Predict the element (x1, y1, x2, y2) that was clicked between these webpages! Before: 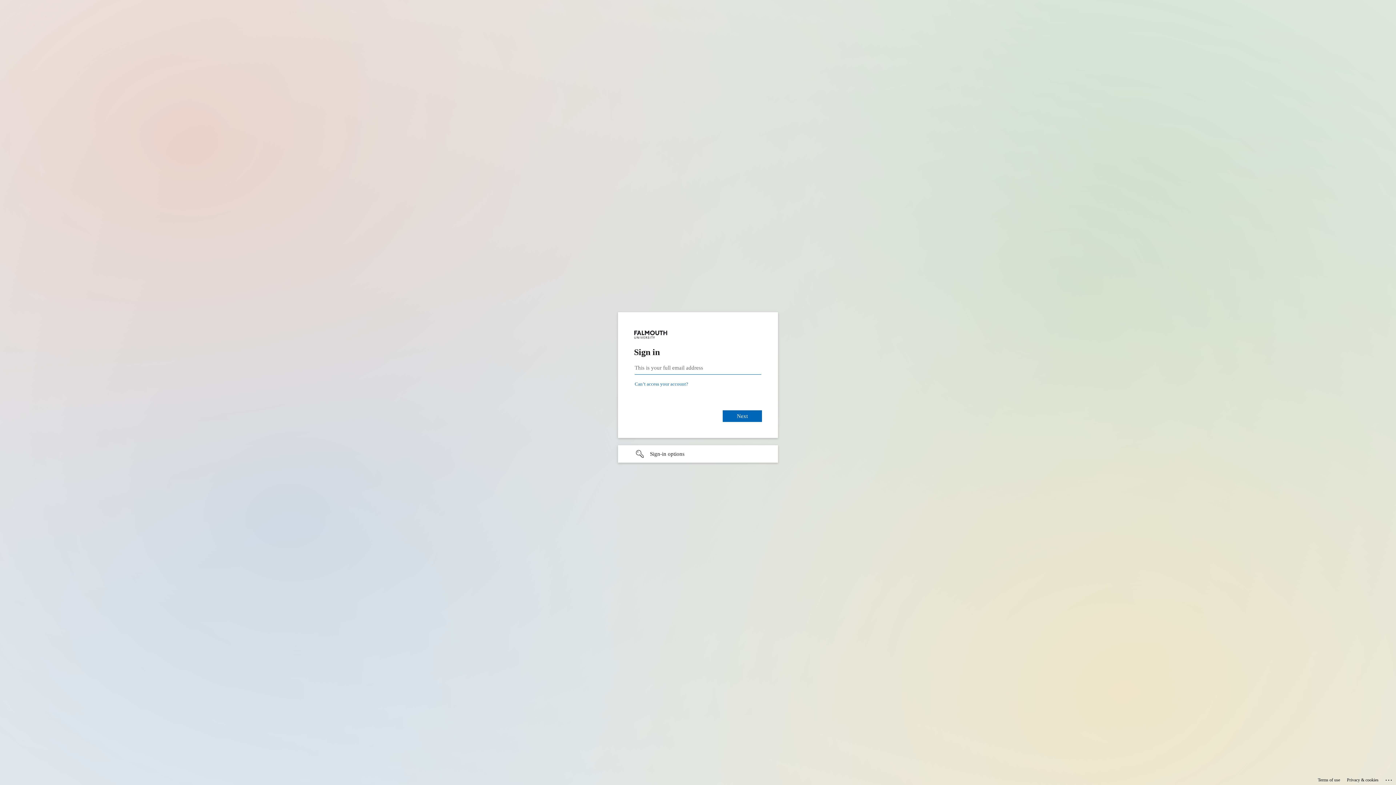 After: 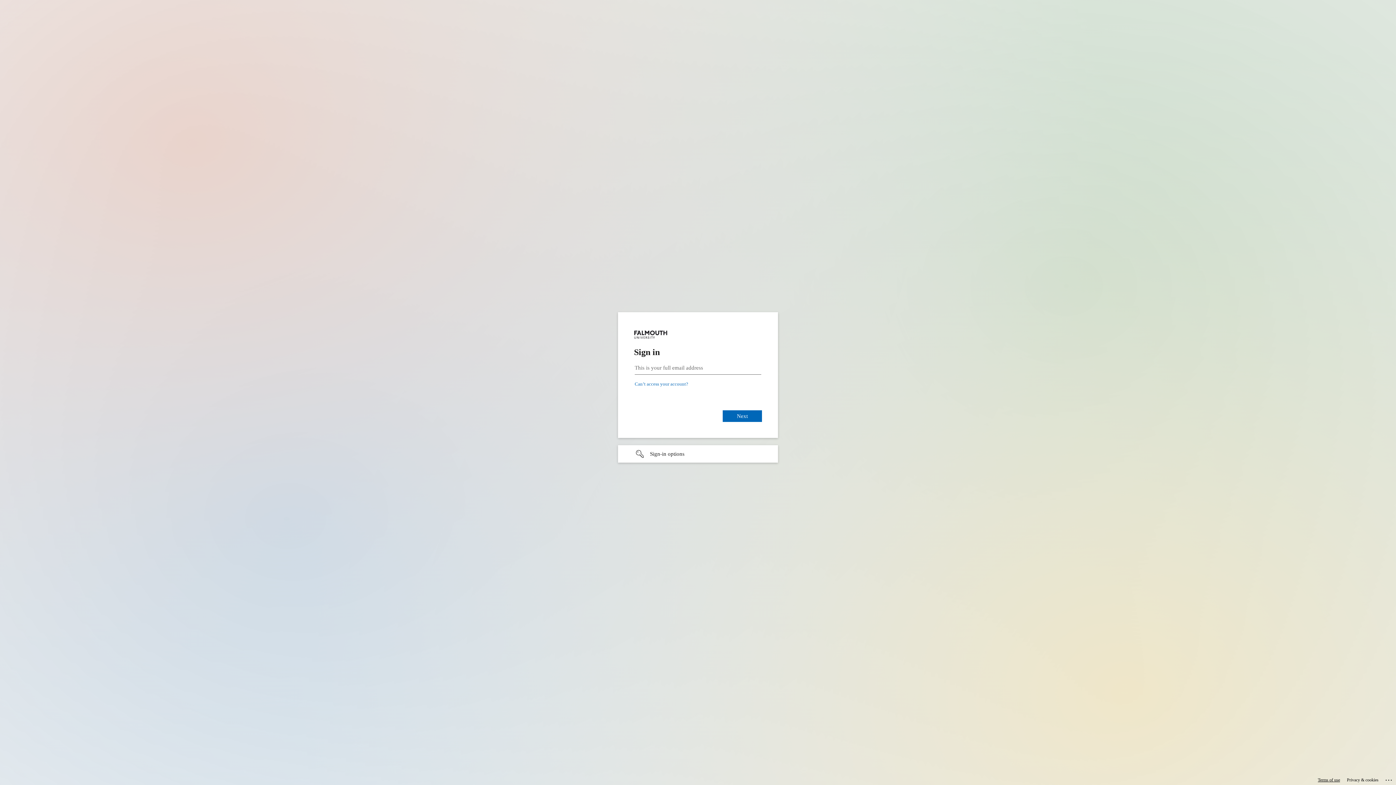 Action: bbox: (1318, 775, 1340, 785) label: Terms of use